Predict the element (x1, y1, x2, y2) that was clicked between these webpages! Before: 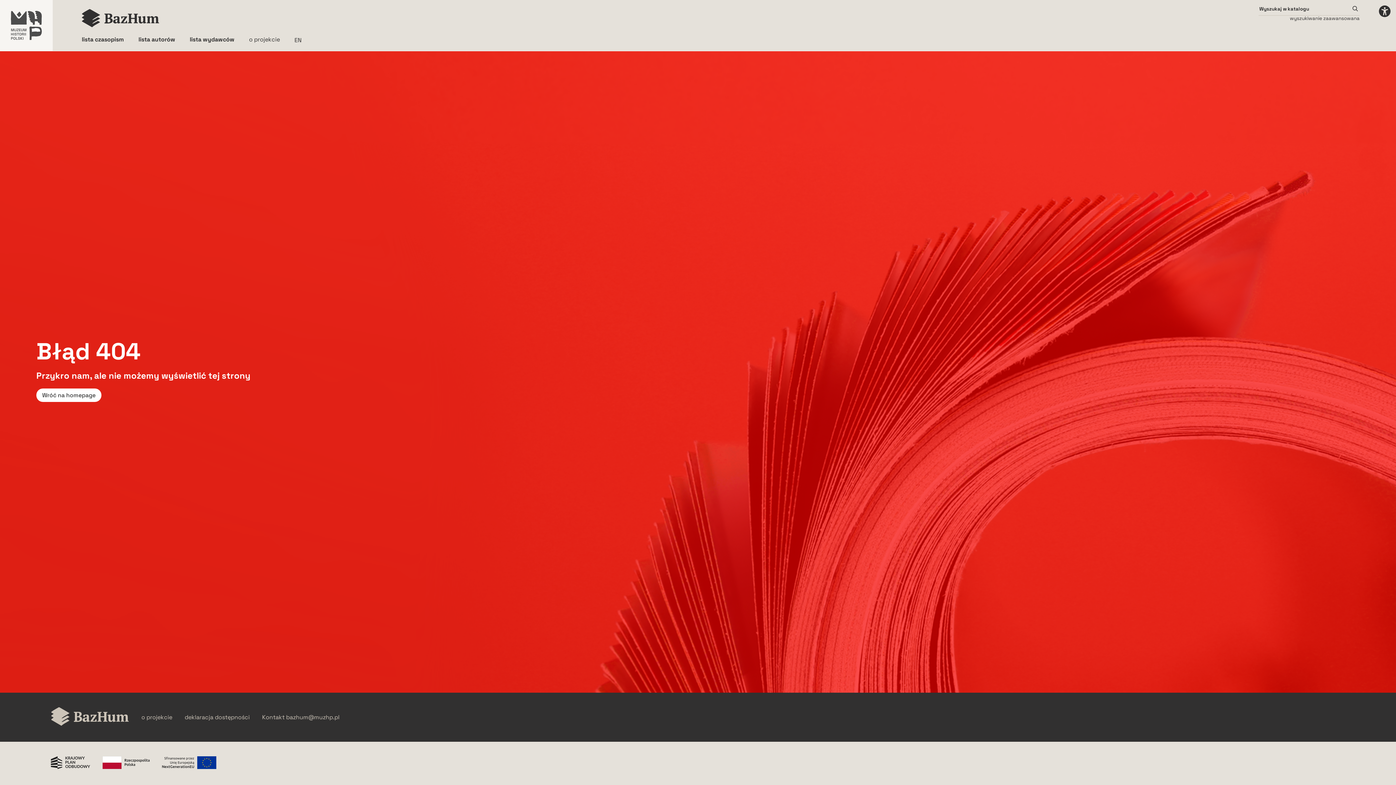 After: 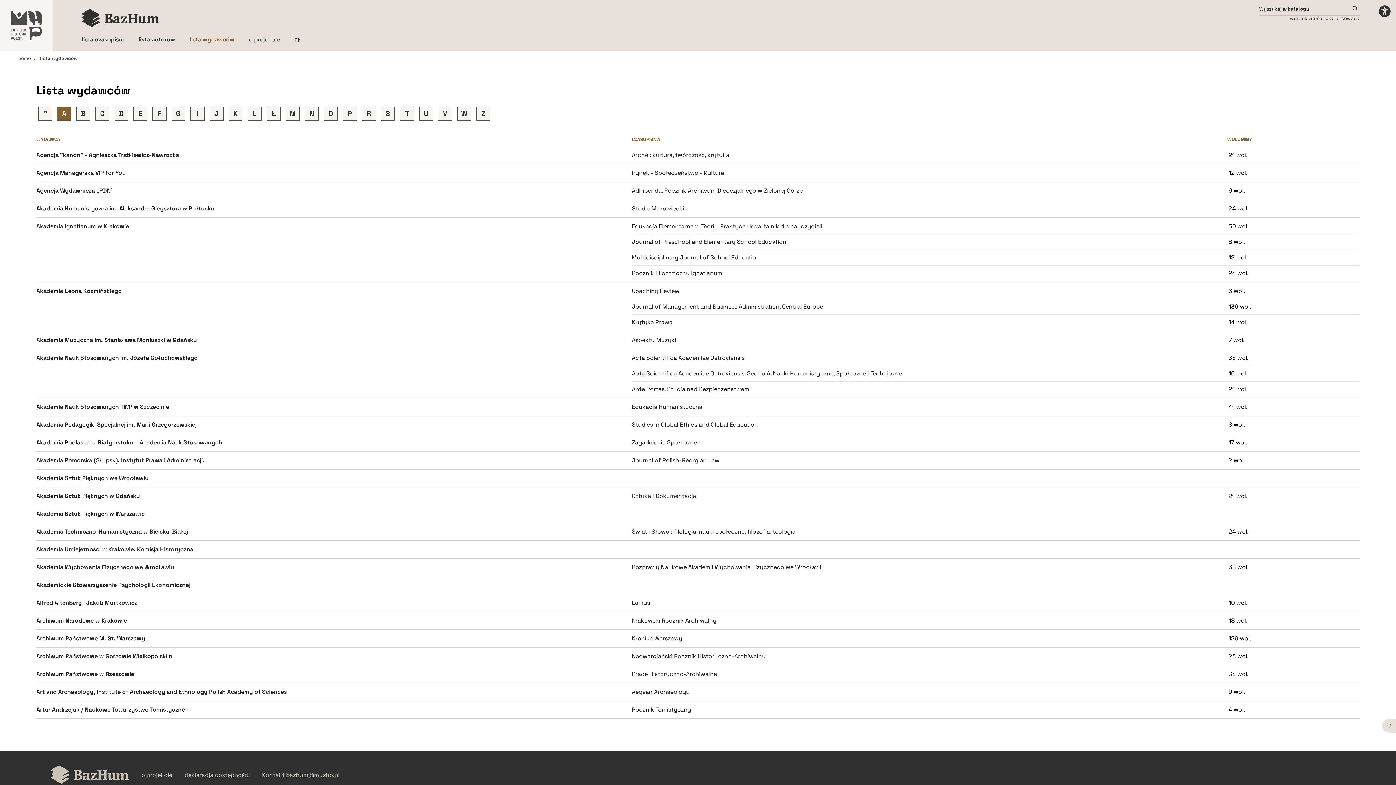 Action: bbox: (189, 35, 234, 43) label: lista wydawców